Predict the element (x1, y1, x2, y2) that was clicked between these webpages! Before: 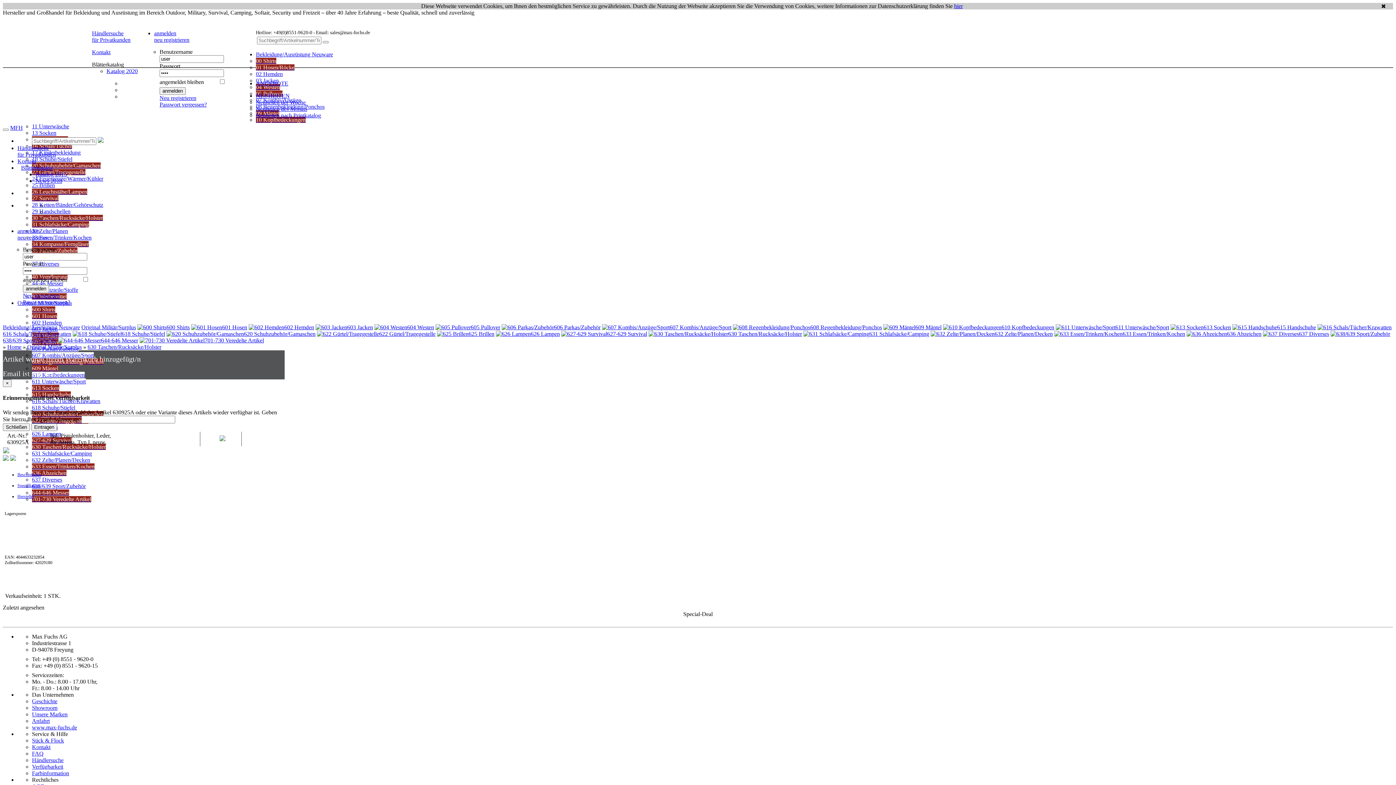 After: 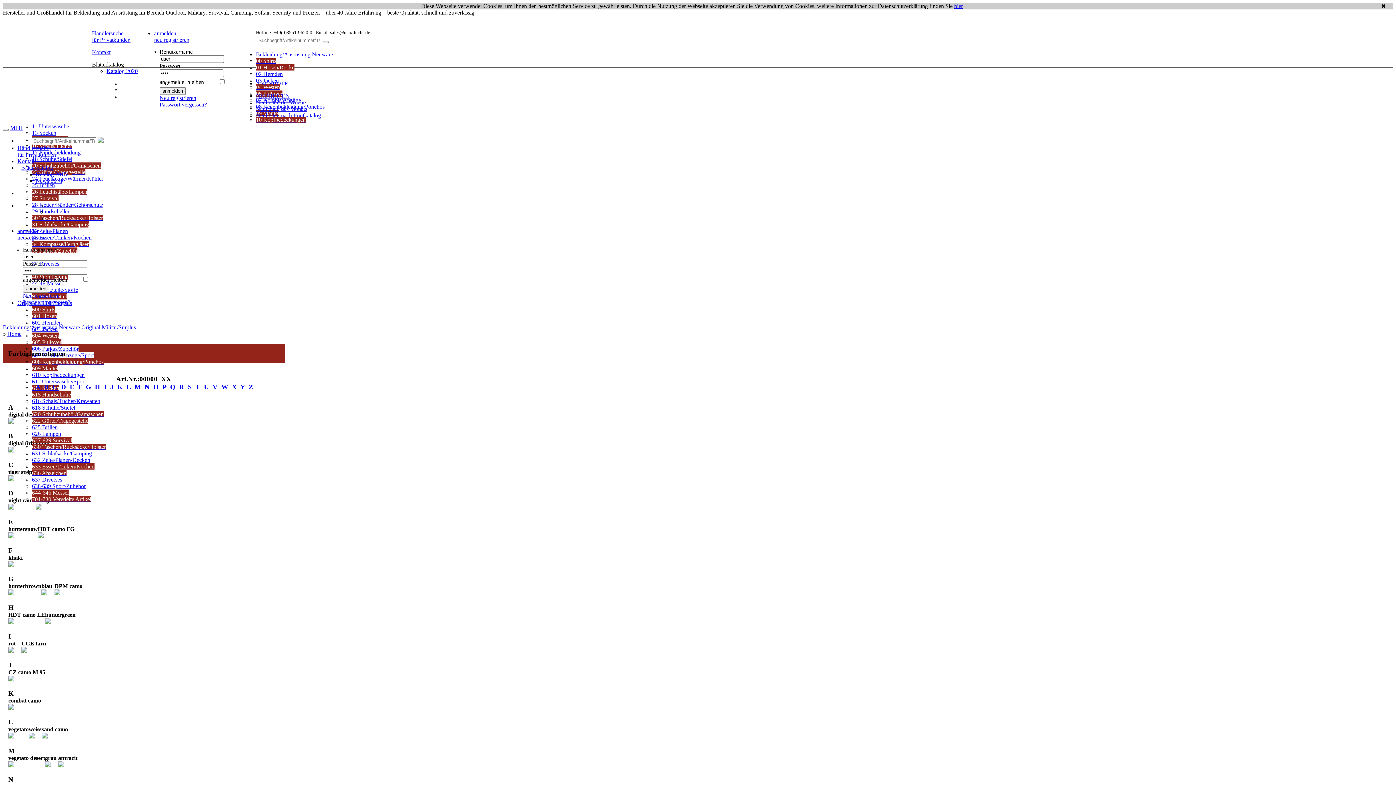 Action: label: Farbinformation bbox: (32, 770, 69, 776)